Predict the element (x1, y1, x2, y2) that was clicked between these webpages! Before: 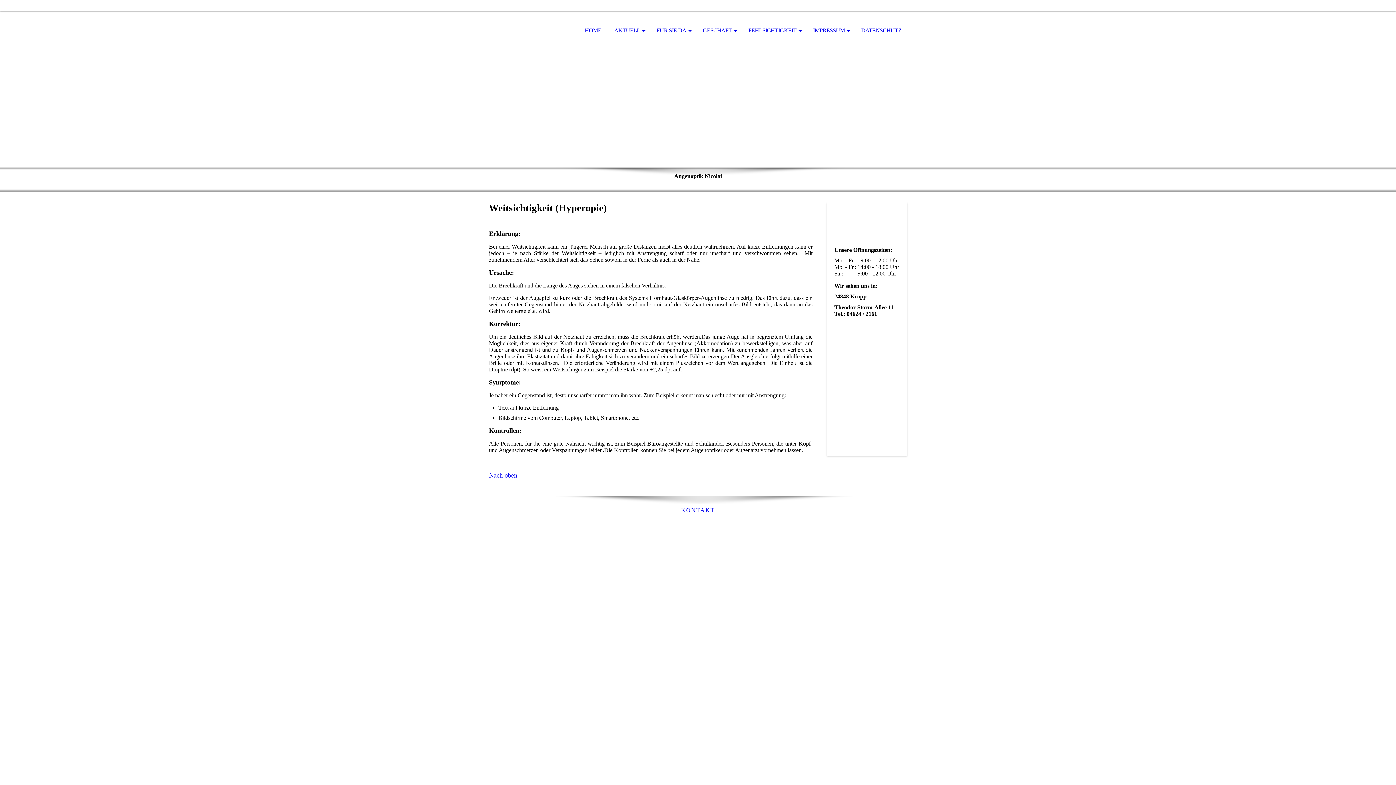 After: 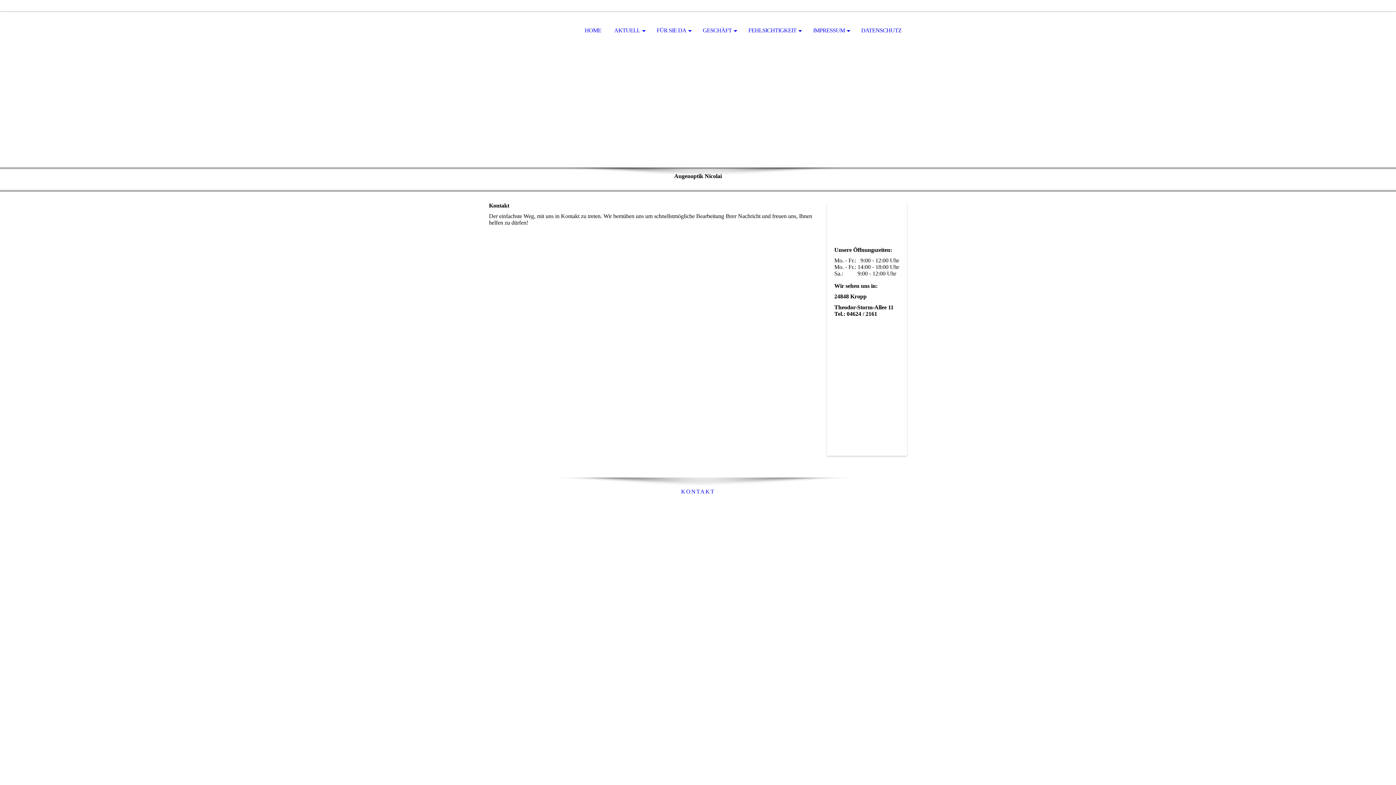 Action: bbox: (677, 507, 718, 513) label: KONTAKT